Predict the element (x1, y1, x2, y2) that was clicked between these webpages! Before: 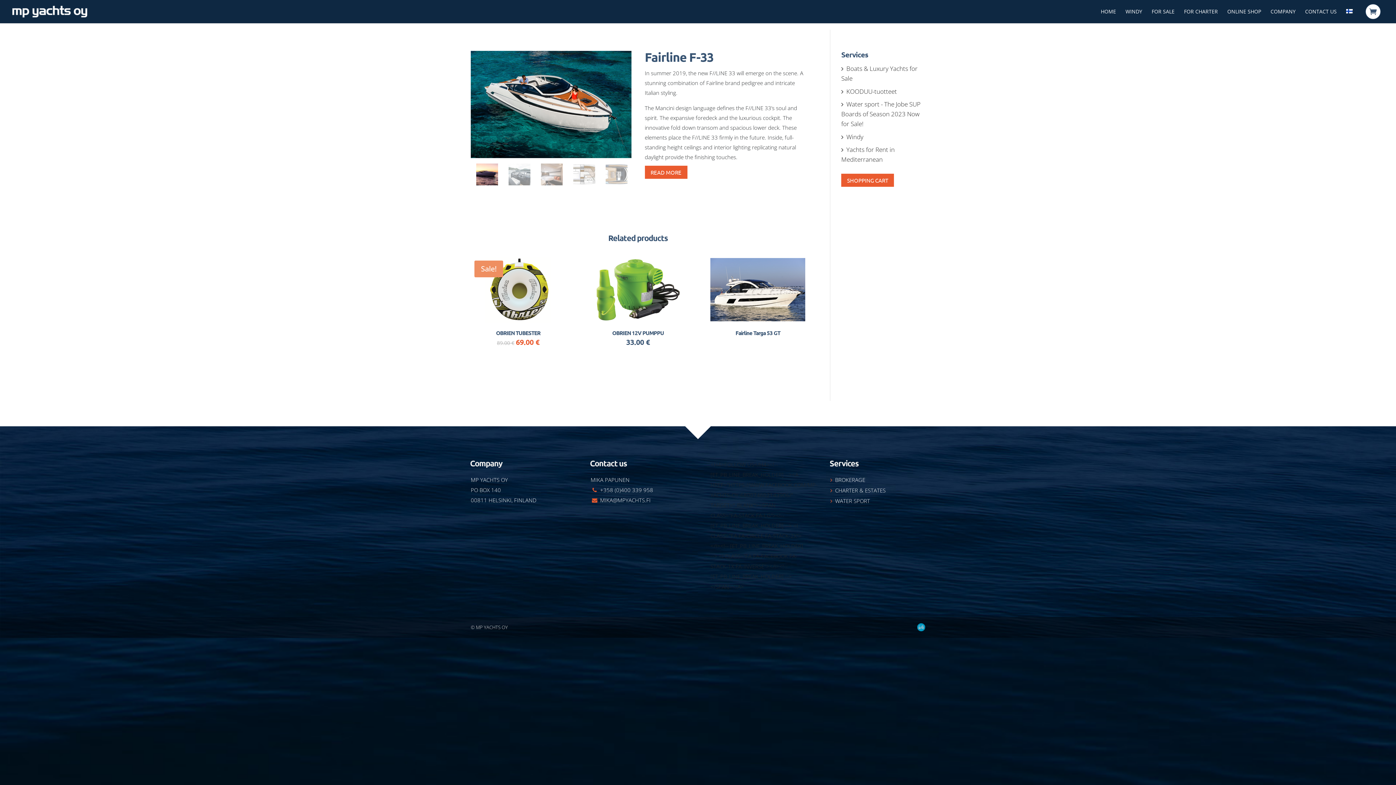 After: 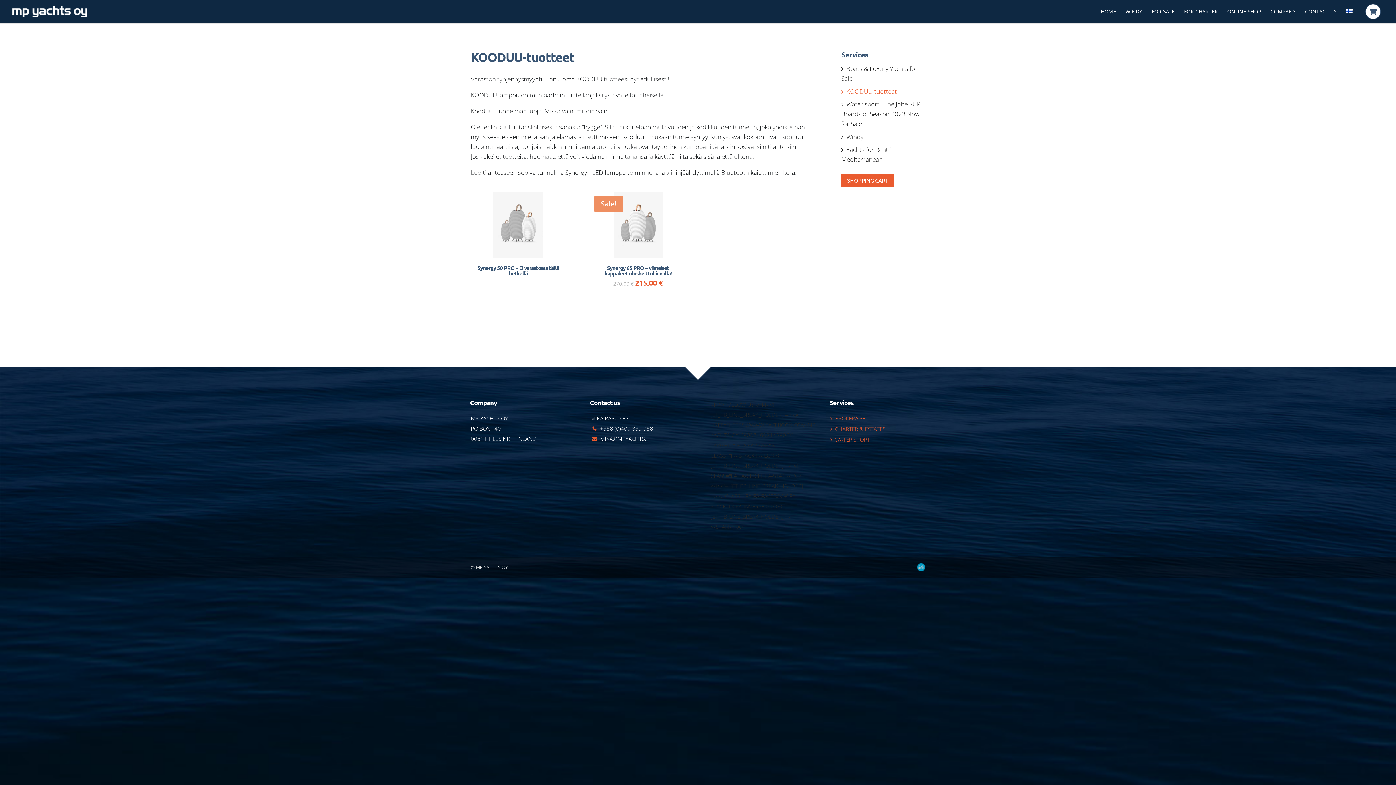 Action: label: KOODUU-tuotteet bbox: (841, 86, 897, 96)